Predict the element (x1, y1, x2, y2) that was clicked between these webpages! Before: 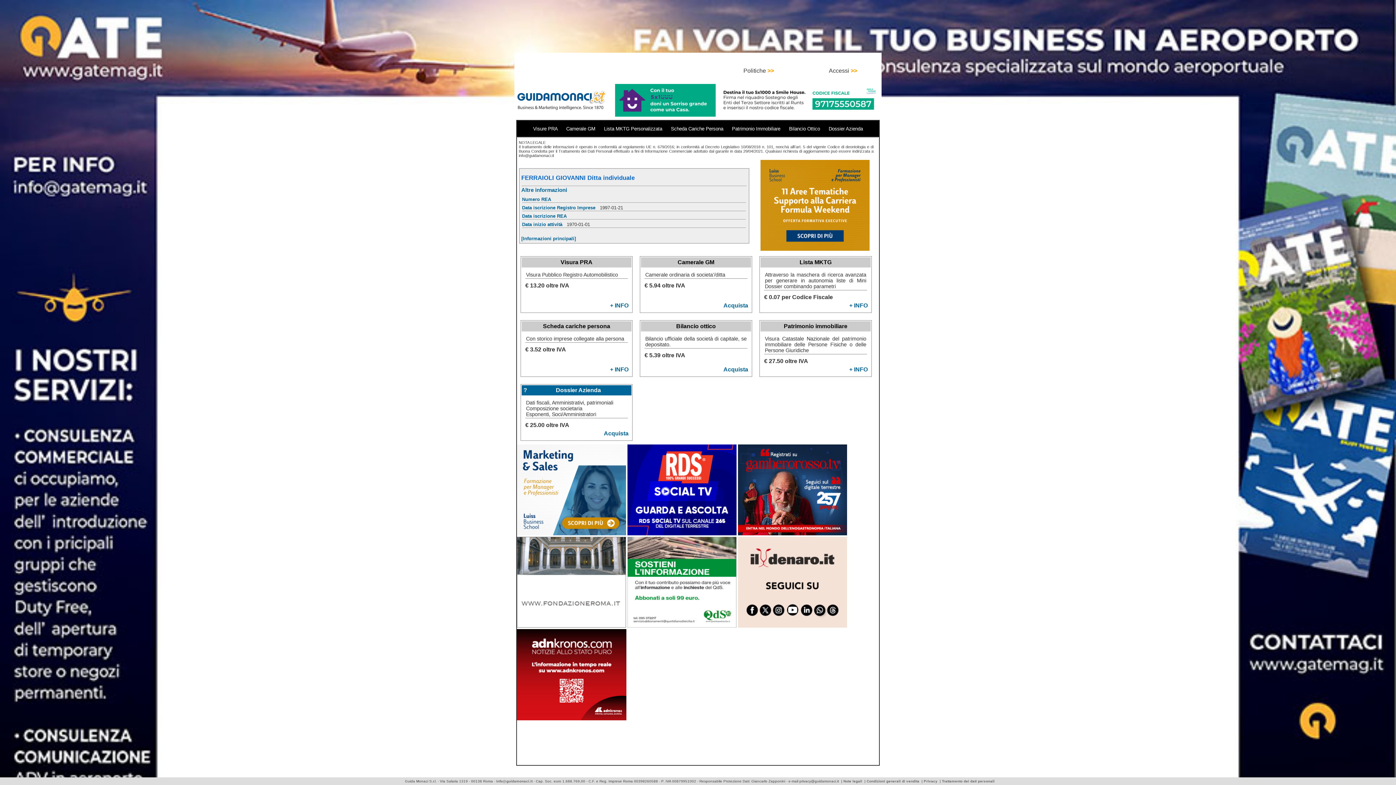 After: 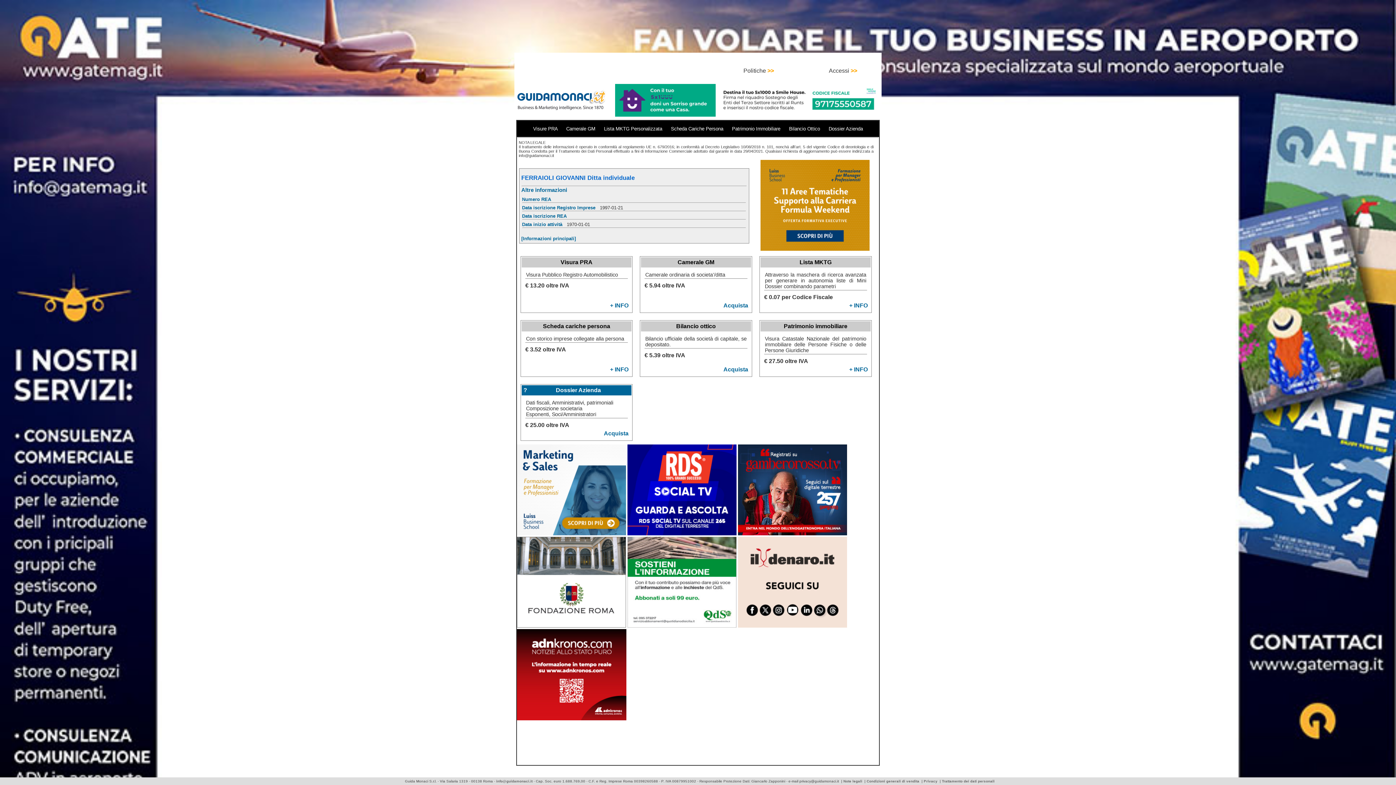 Action: bbox: (517, 715, 626, 721)